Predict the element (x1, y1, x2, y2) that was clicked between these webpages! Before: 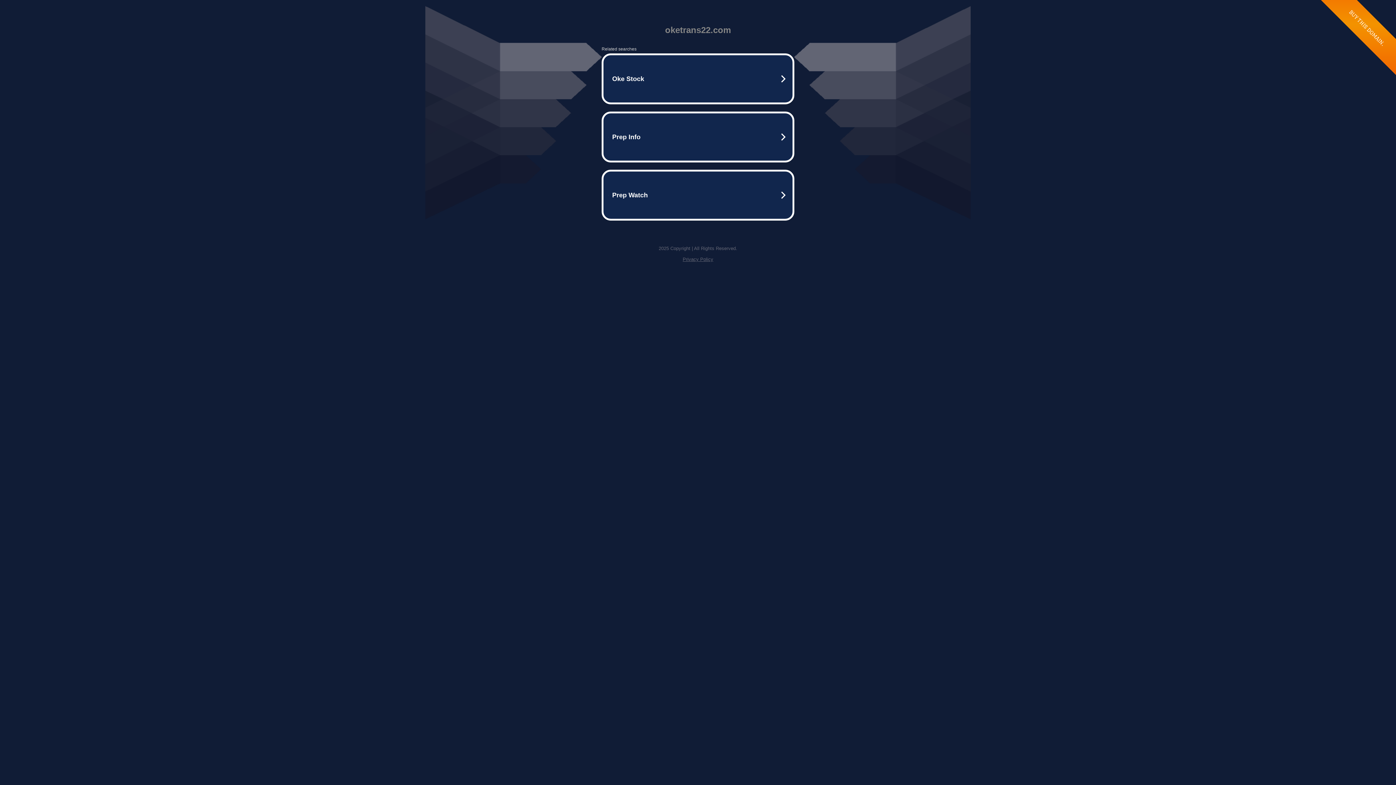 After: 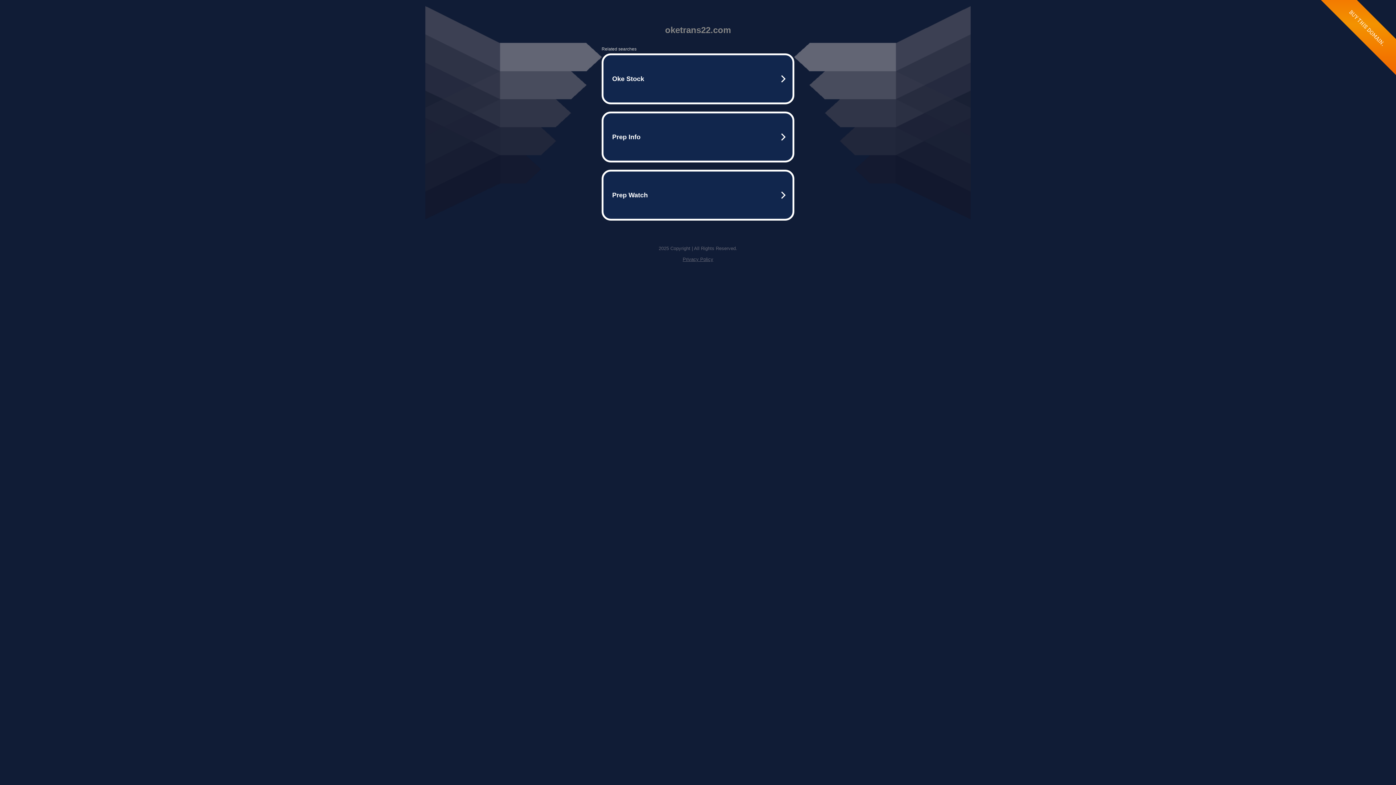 Action: label: Privacy Policy bbox: (682, 256, 713, 262)